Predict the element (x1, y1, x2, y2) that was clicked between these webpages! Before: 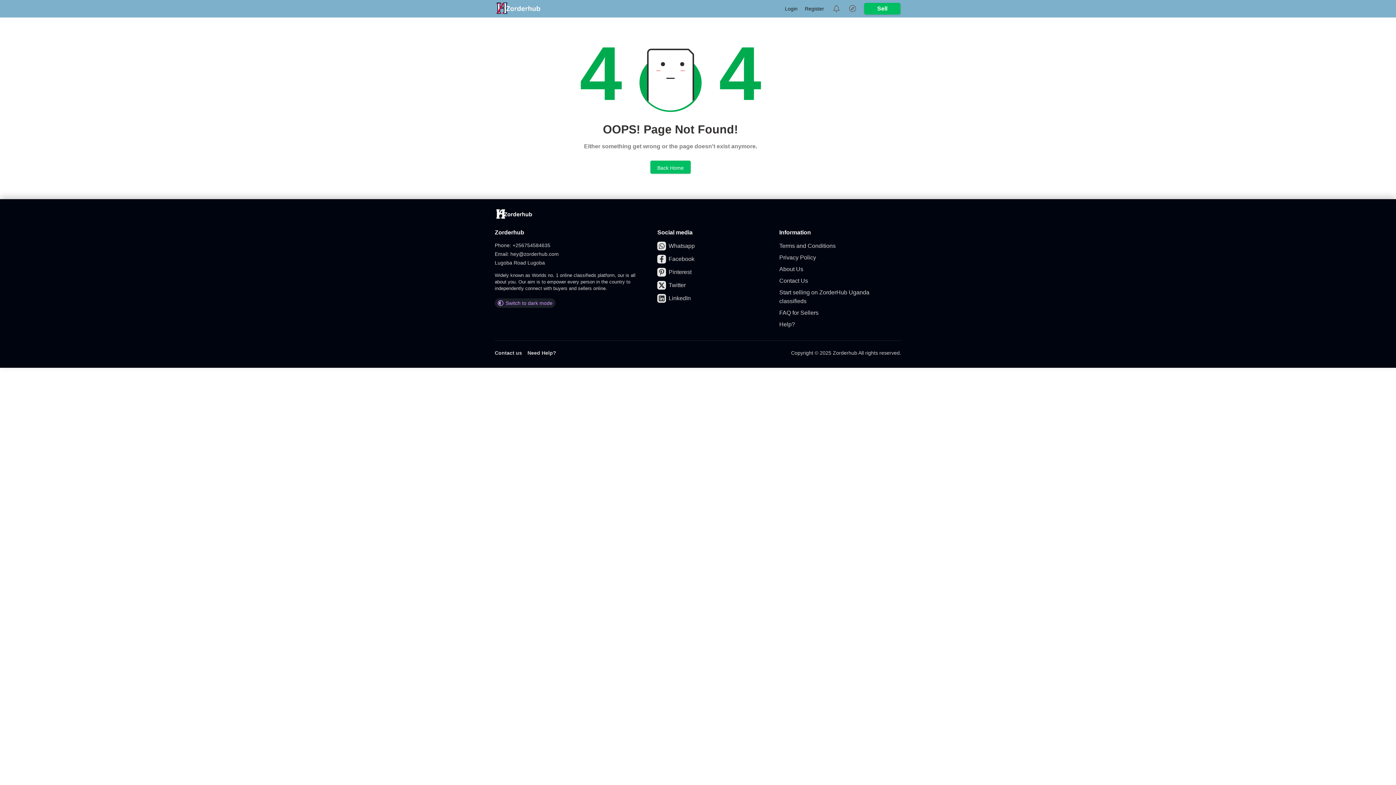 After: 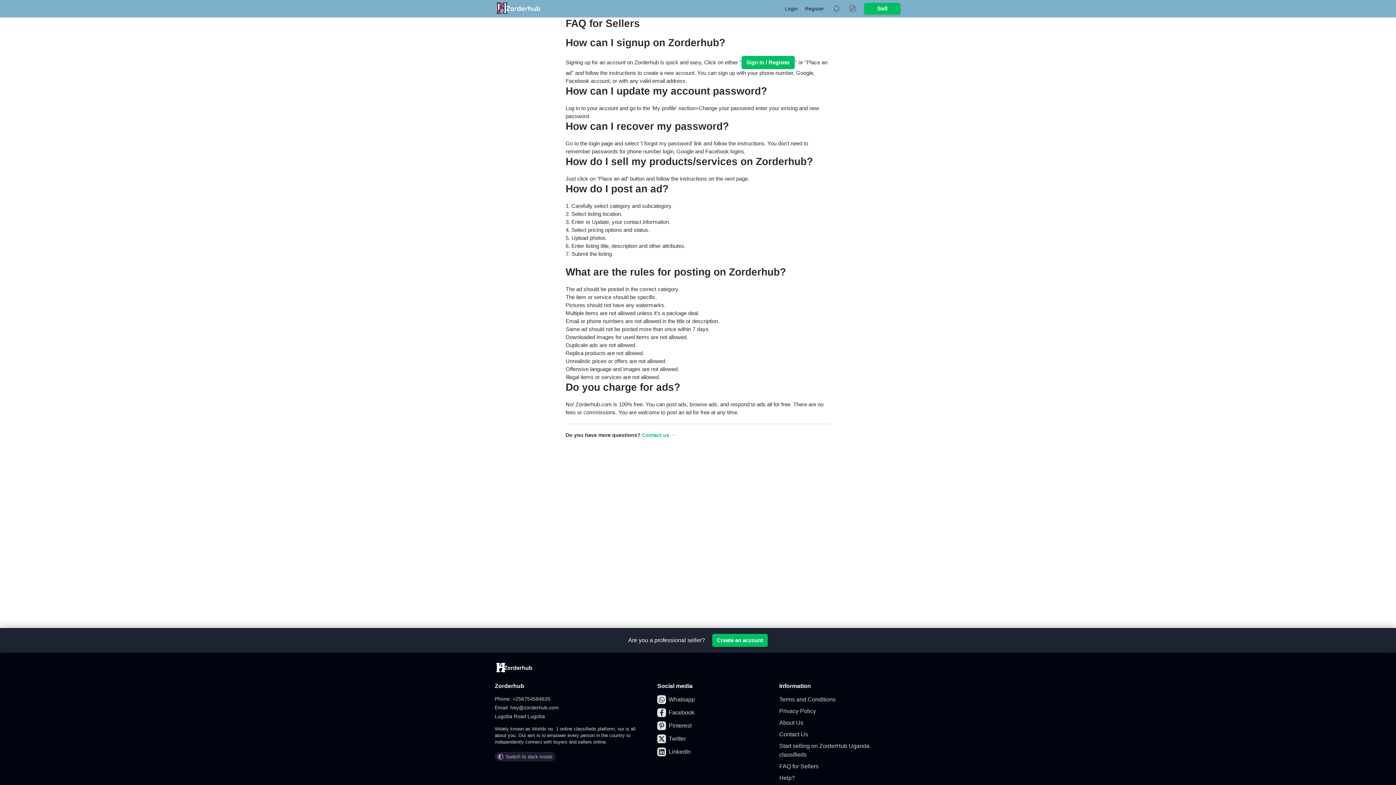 Action: label: FAQ for Sellers bbox: (779, 308, 892, 317)